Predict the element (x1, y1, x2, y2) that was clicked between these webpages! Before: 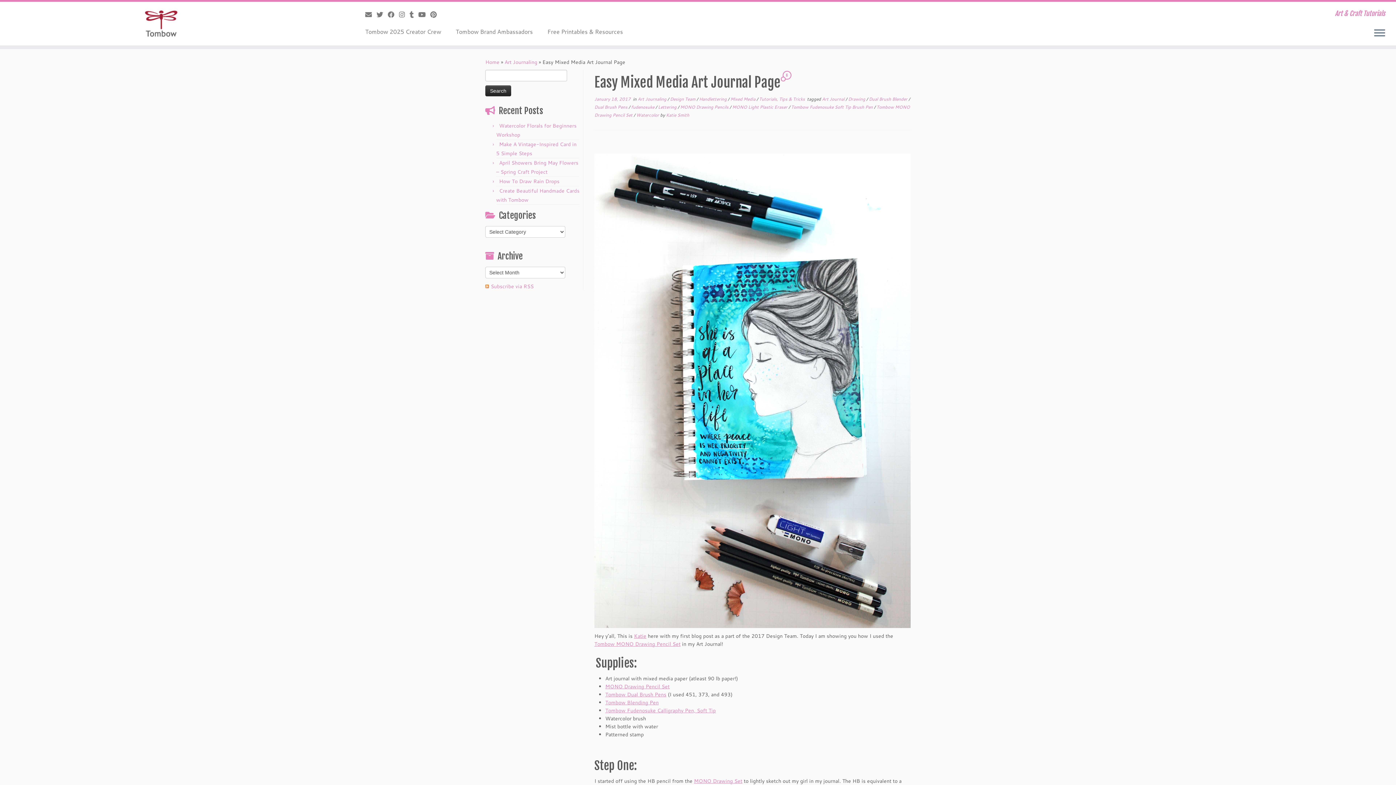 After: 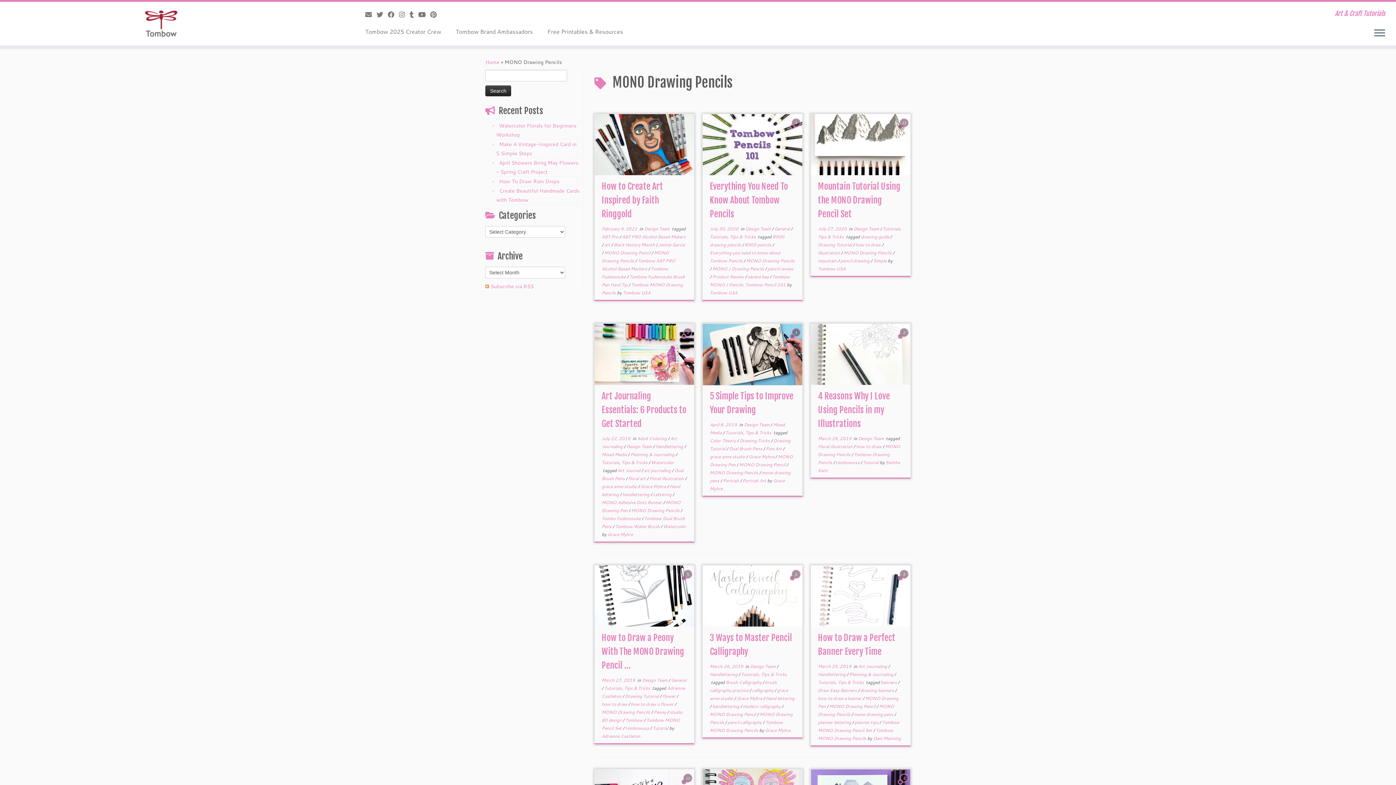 Action: label: MONO Drawing Pencils  bbox: (680, 104, 729, 110)